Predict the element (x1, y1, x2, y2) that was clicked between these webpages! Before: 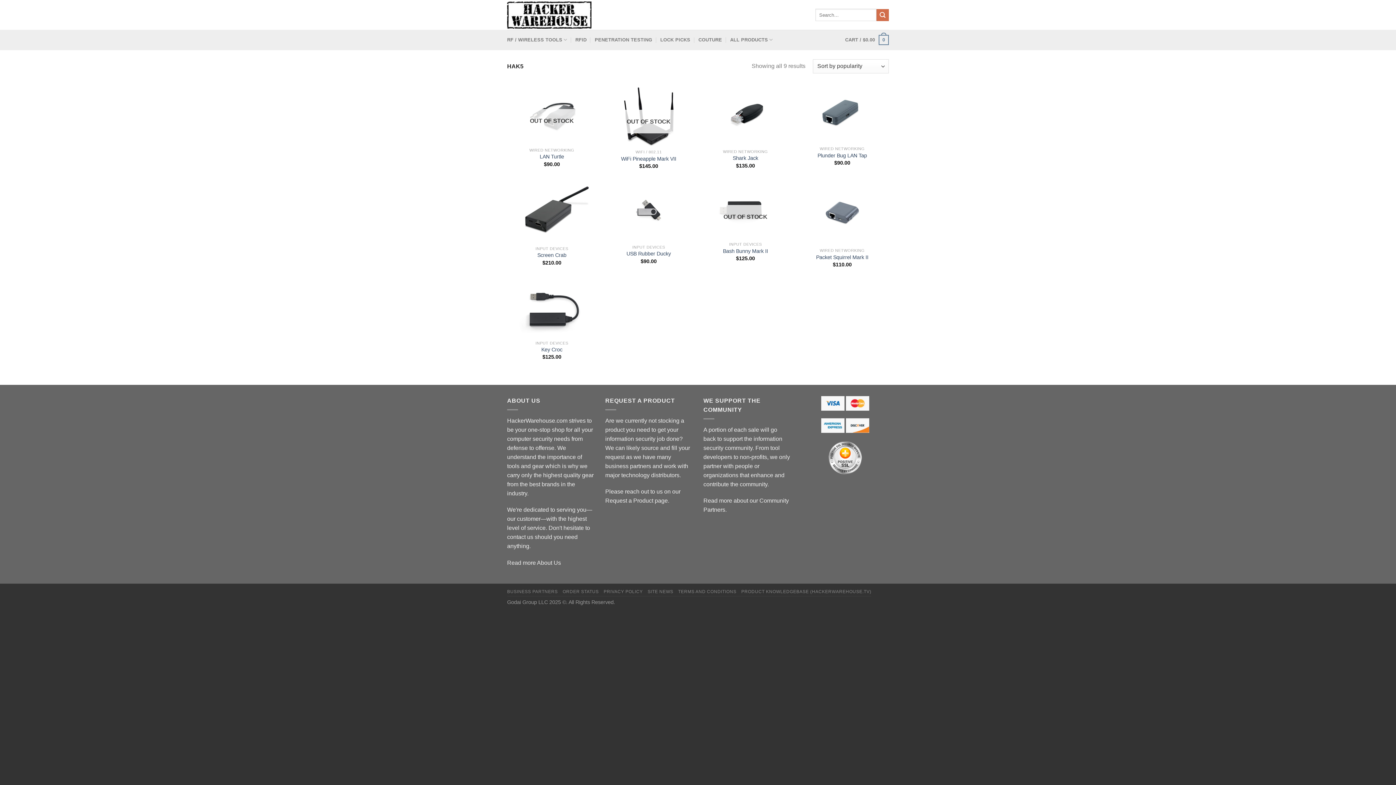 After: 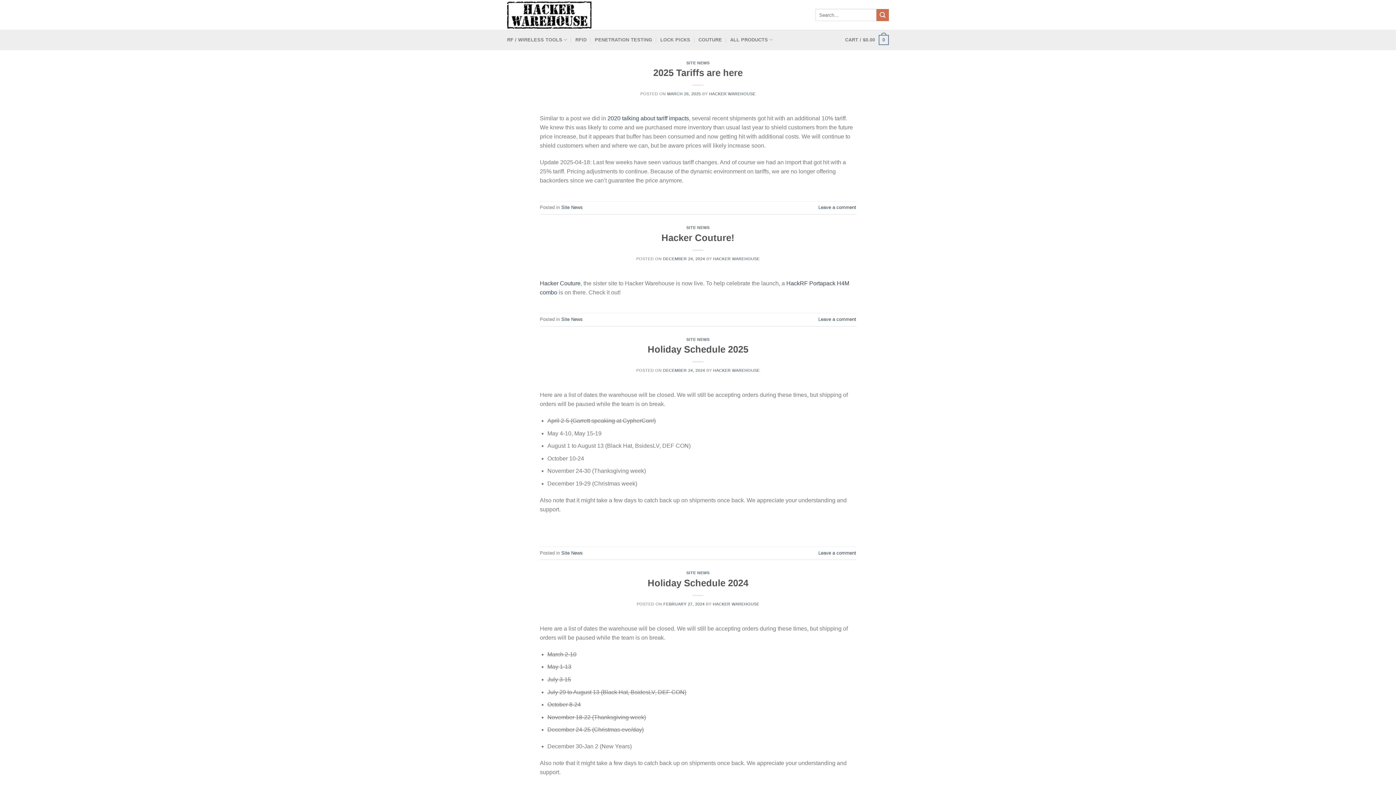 Action: label: SITE NEWS bbox: (647, 589, 673, 594)